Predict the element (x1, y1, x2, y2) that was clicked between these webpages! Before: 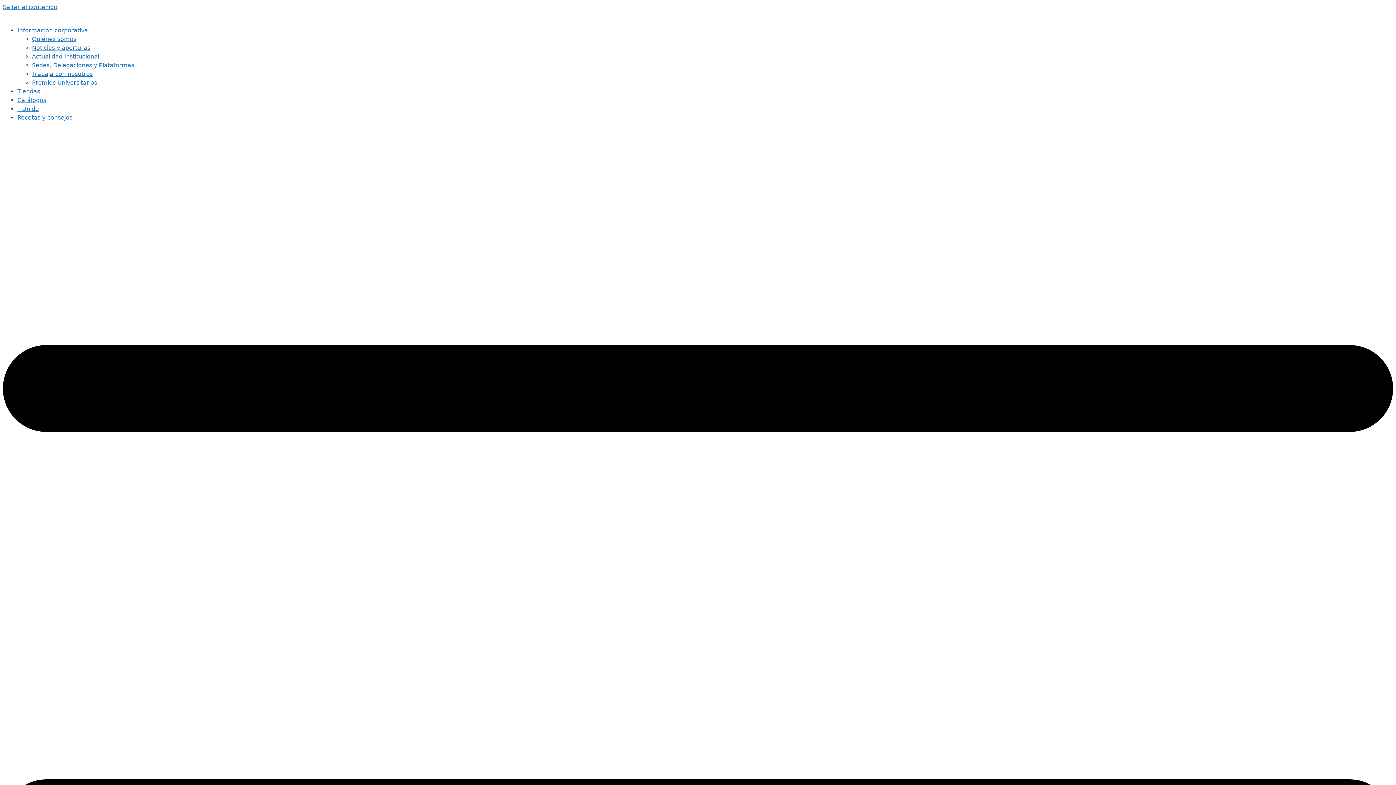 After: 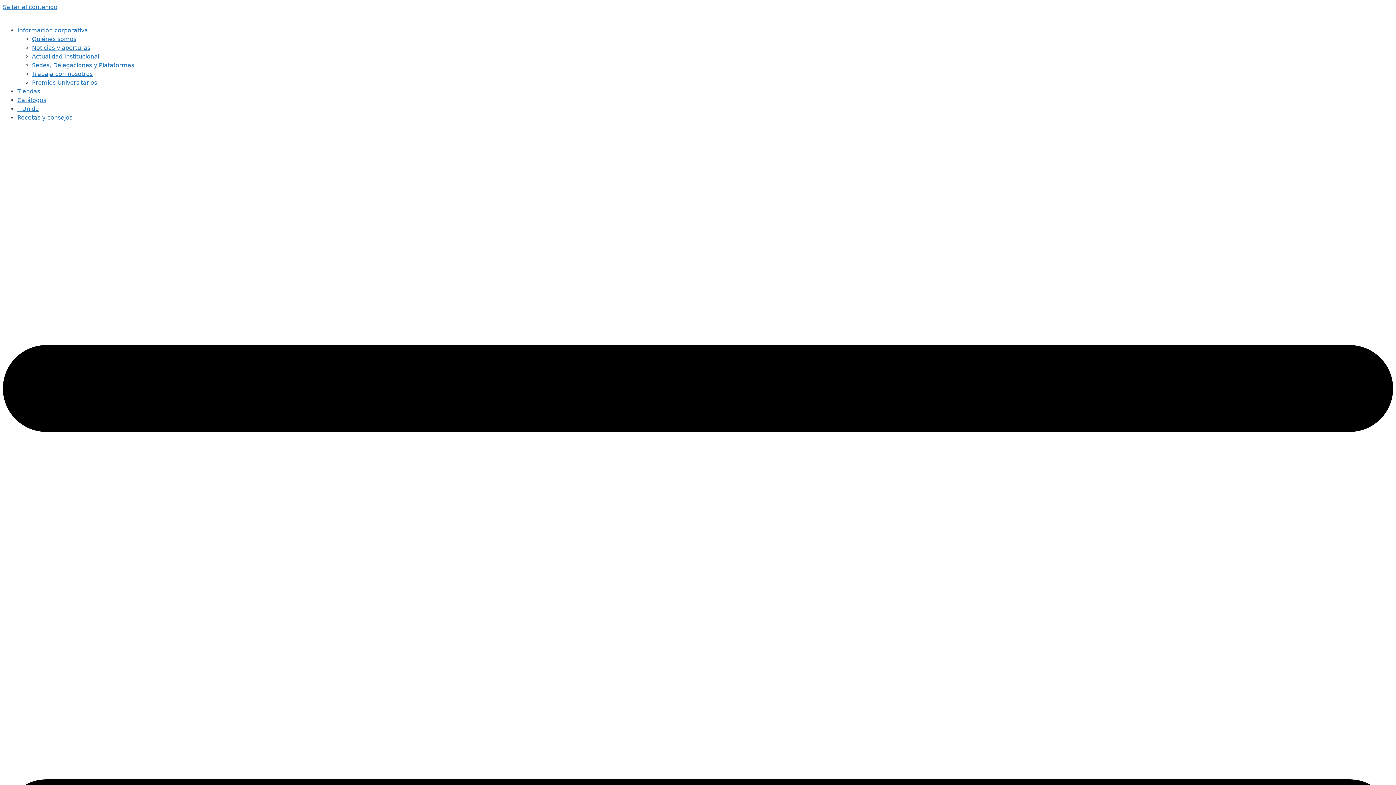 Action: bbox: (17, 105, 38, 112) label: +Unide